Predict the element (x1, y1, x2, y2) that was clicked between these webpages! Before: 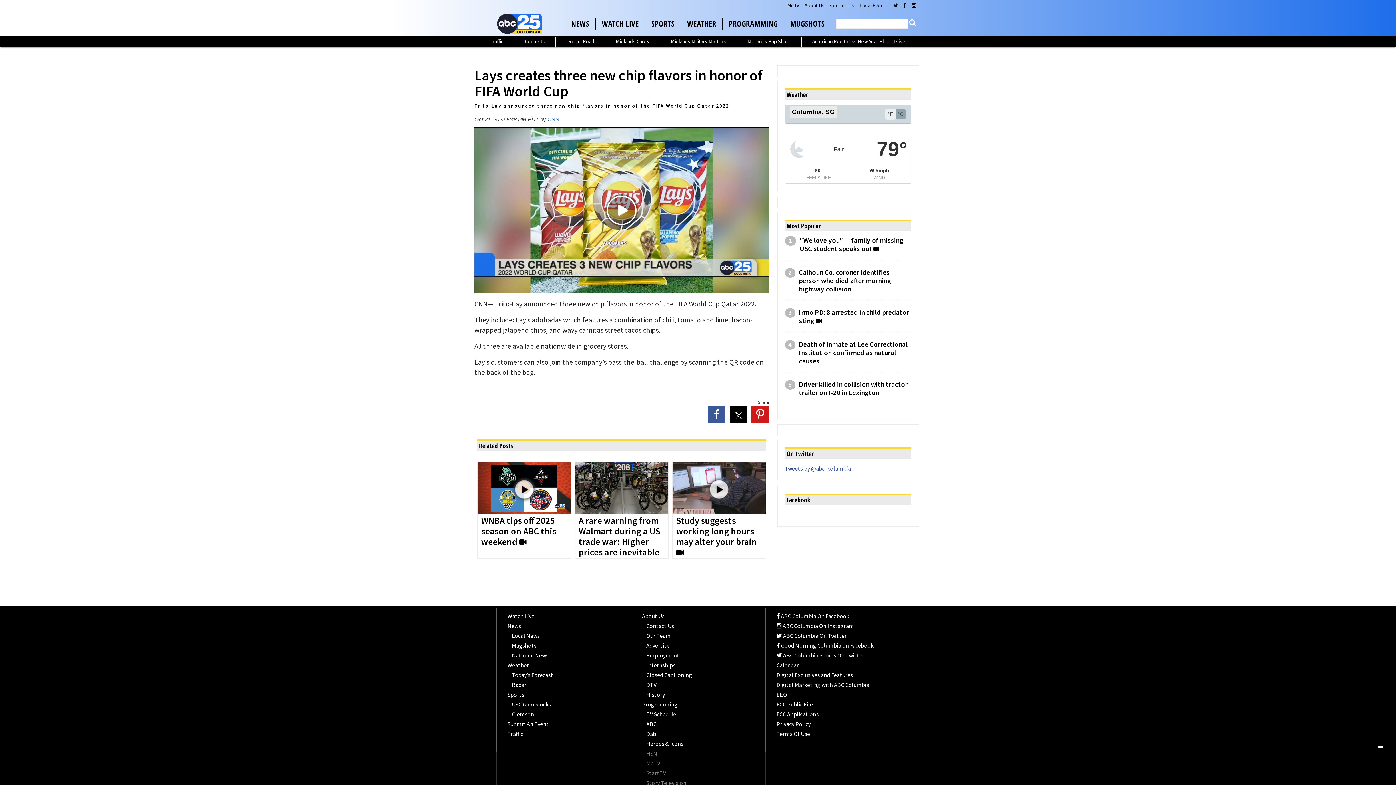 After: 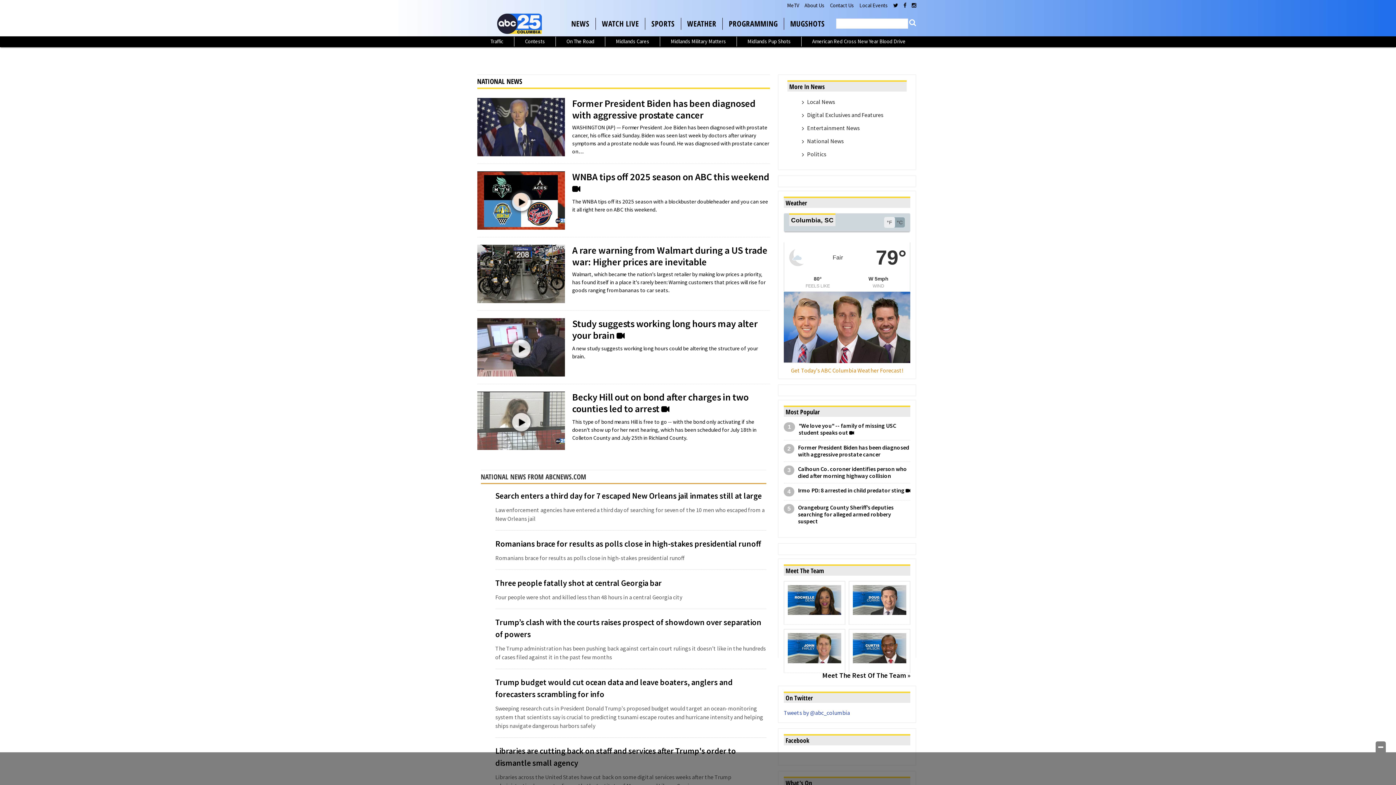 Action: bbox: (510, 651, 550, 659) label: National News